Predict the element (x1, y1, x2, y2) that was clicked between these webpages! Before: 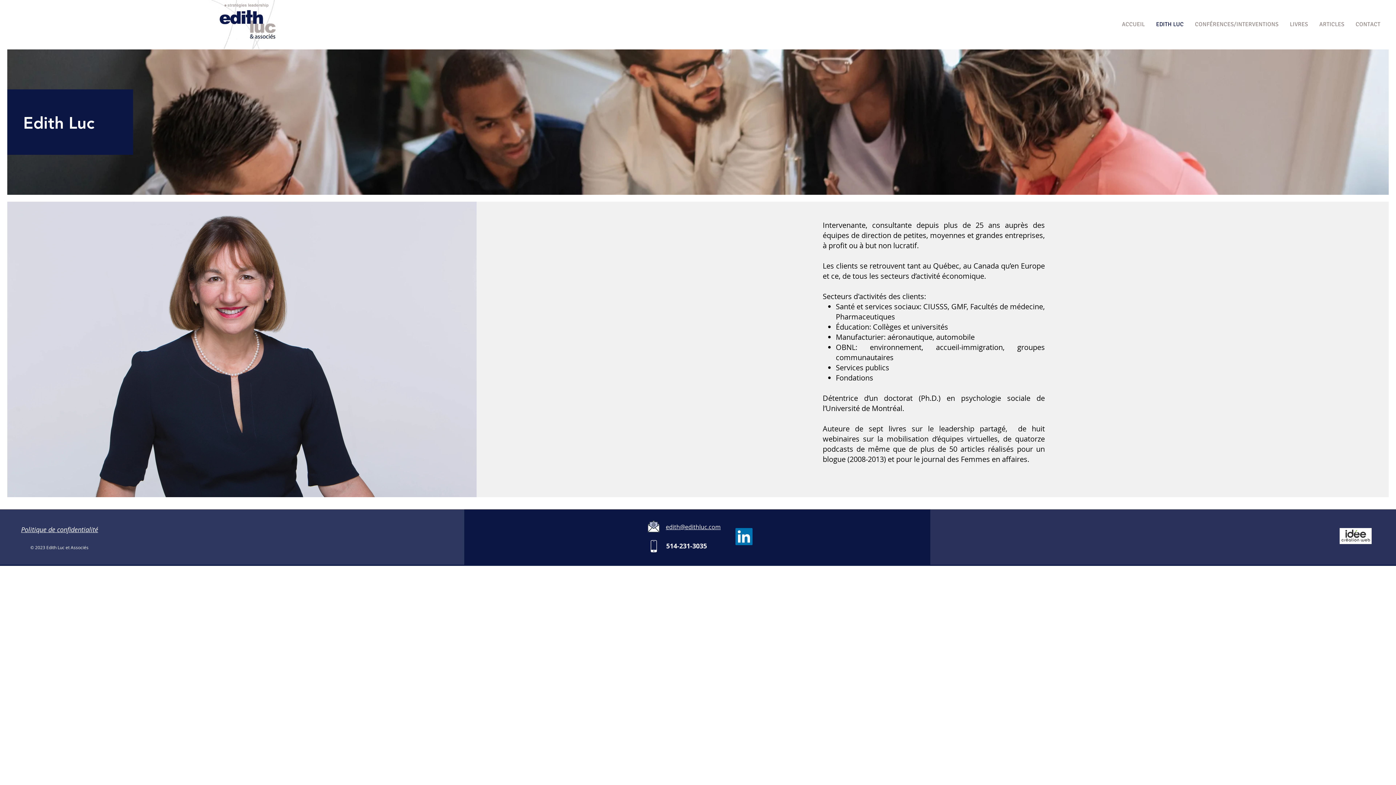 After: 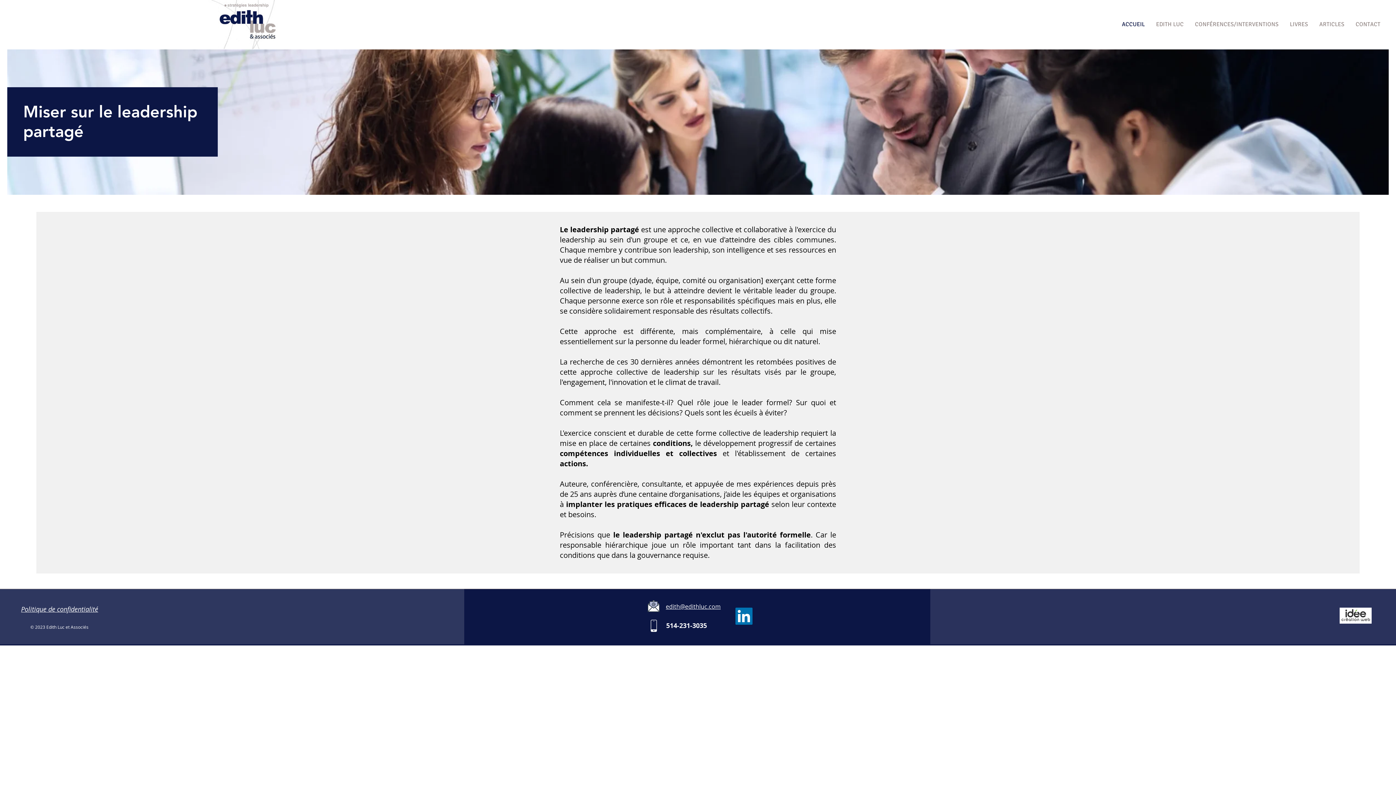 Action: bbox: (1116, 15, 1150, 33) label: ACCUEIL